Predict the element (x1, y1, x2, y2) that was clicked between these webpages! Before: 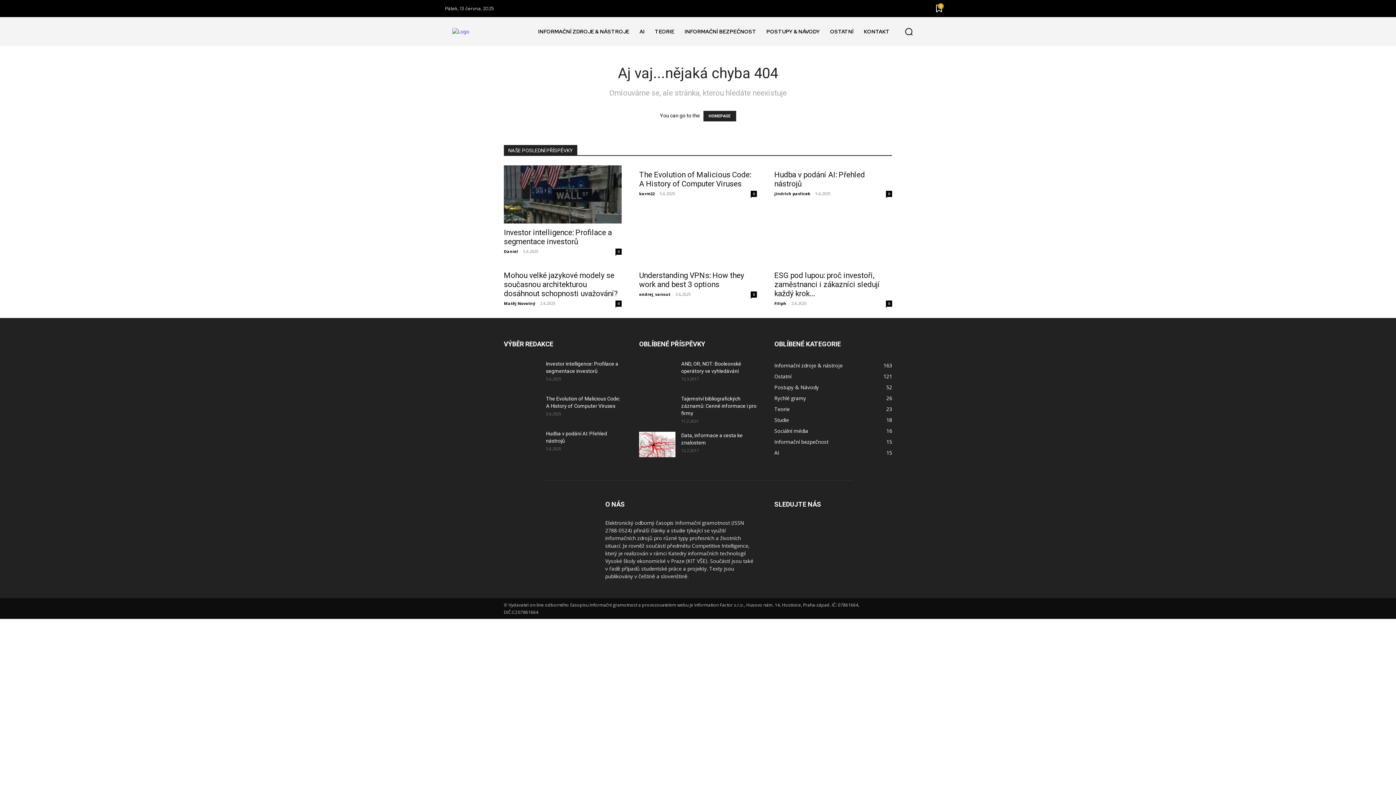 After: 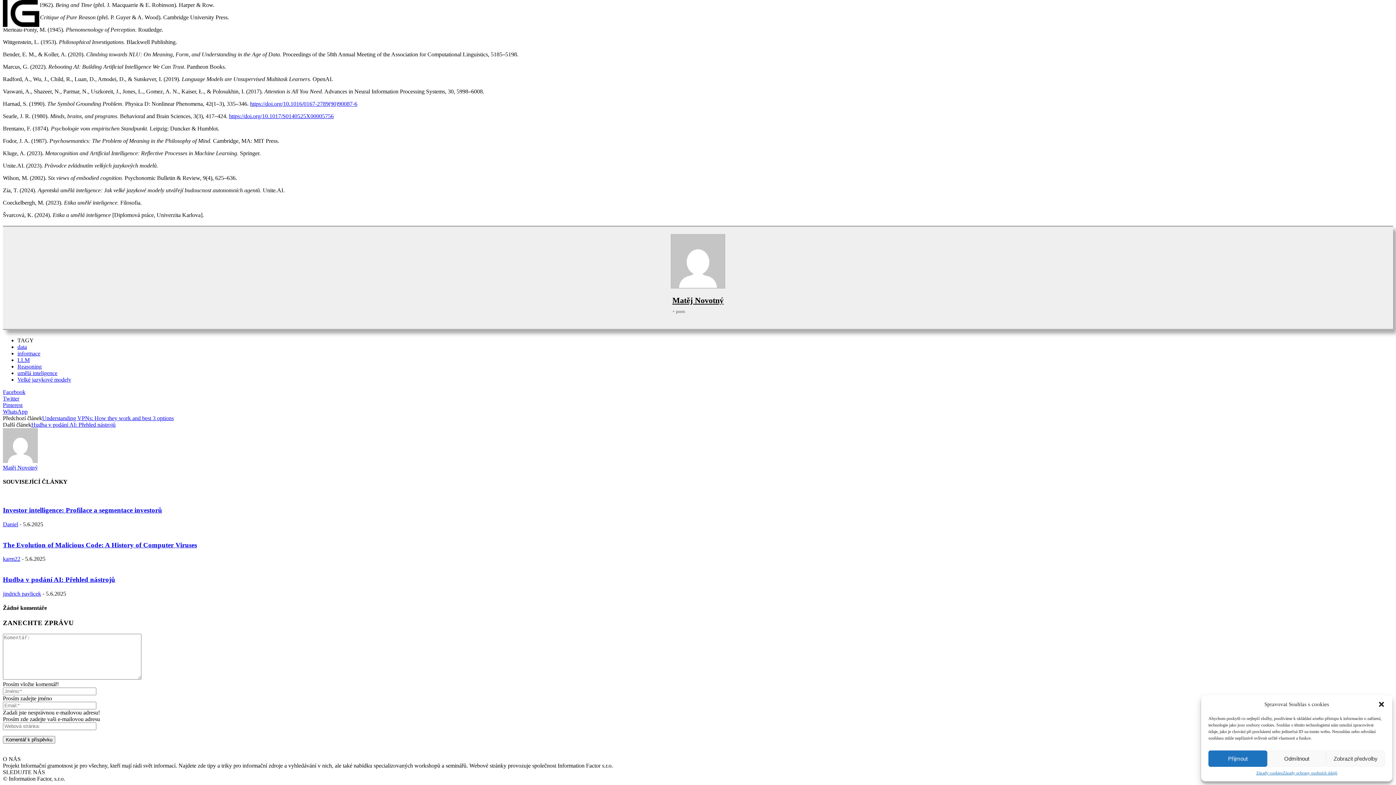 Action: label: 0 bbox: (615, 300, 621, 307)